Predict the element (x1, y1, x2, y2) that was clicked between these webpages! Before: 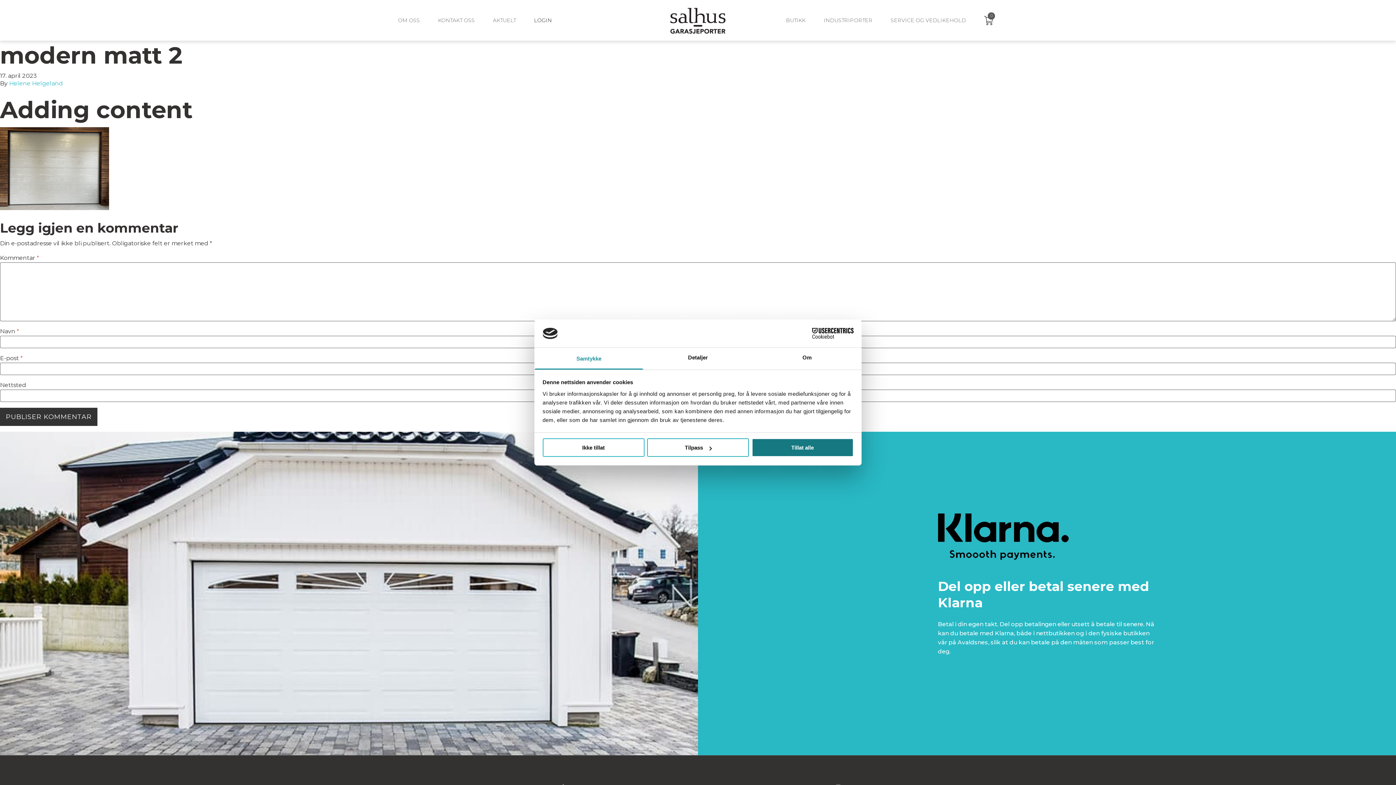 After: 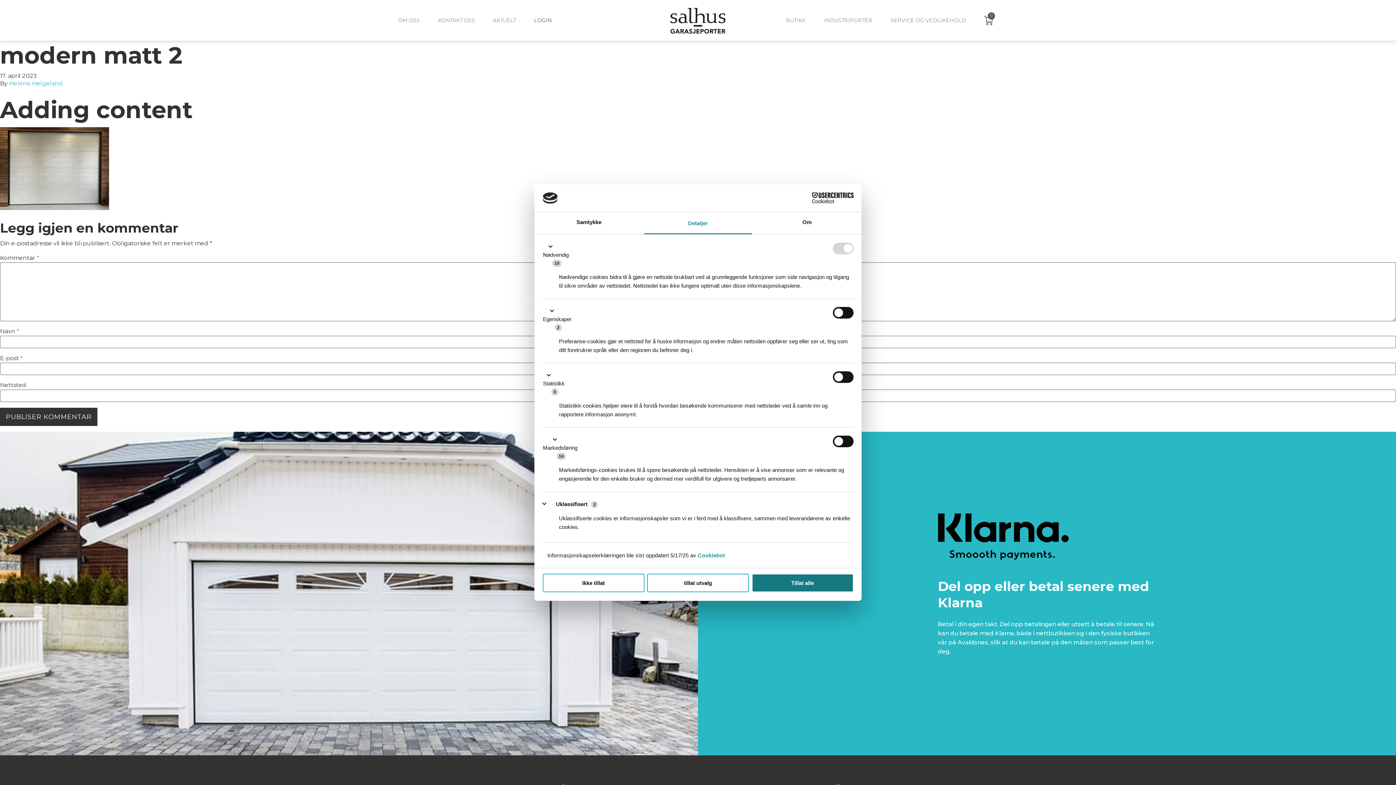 Action: label: Detaljer bbox: (643, 347, 752, 369)